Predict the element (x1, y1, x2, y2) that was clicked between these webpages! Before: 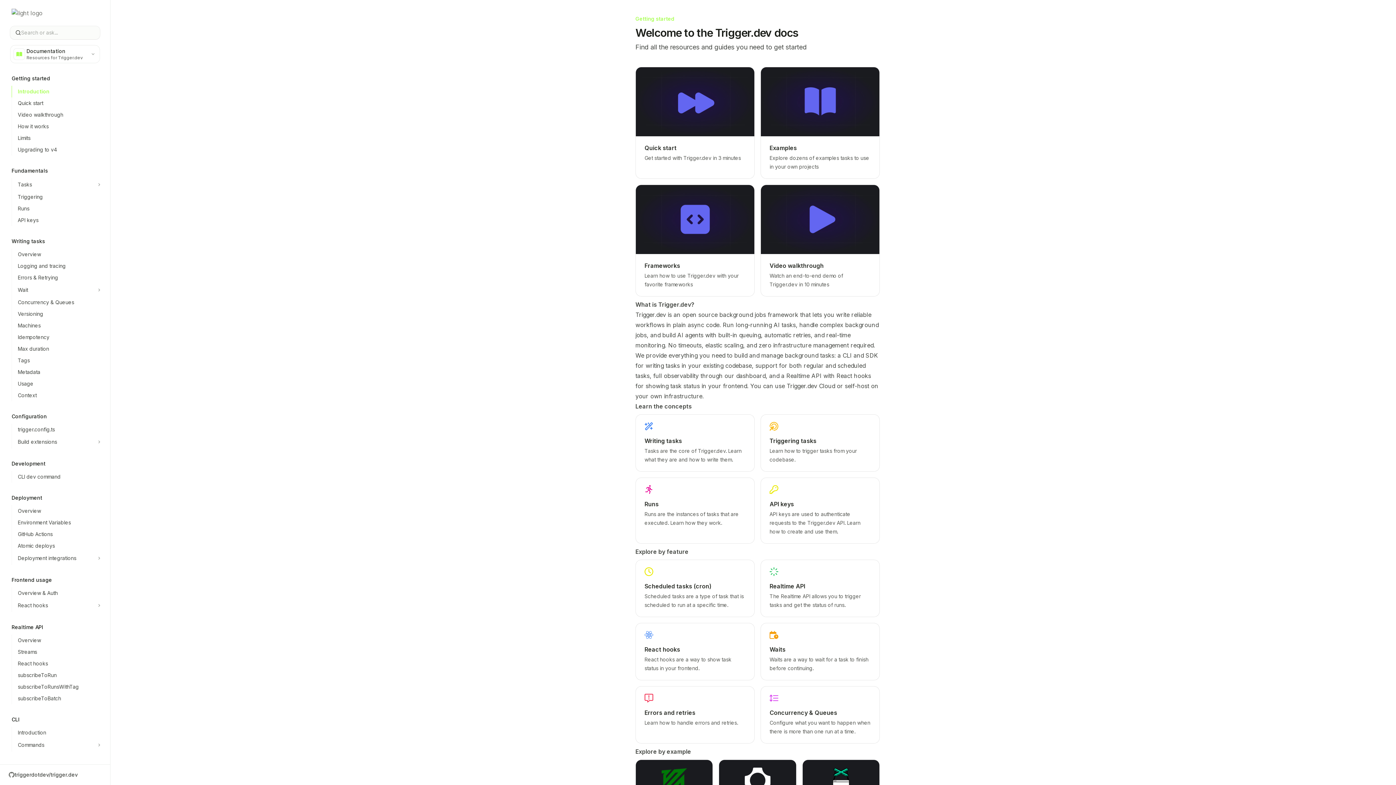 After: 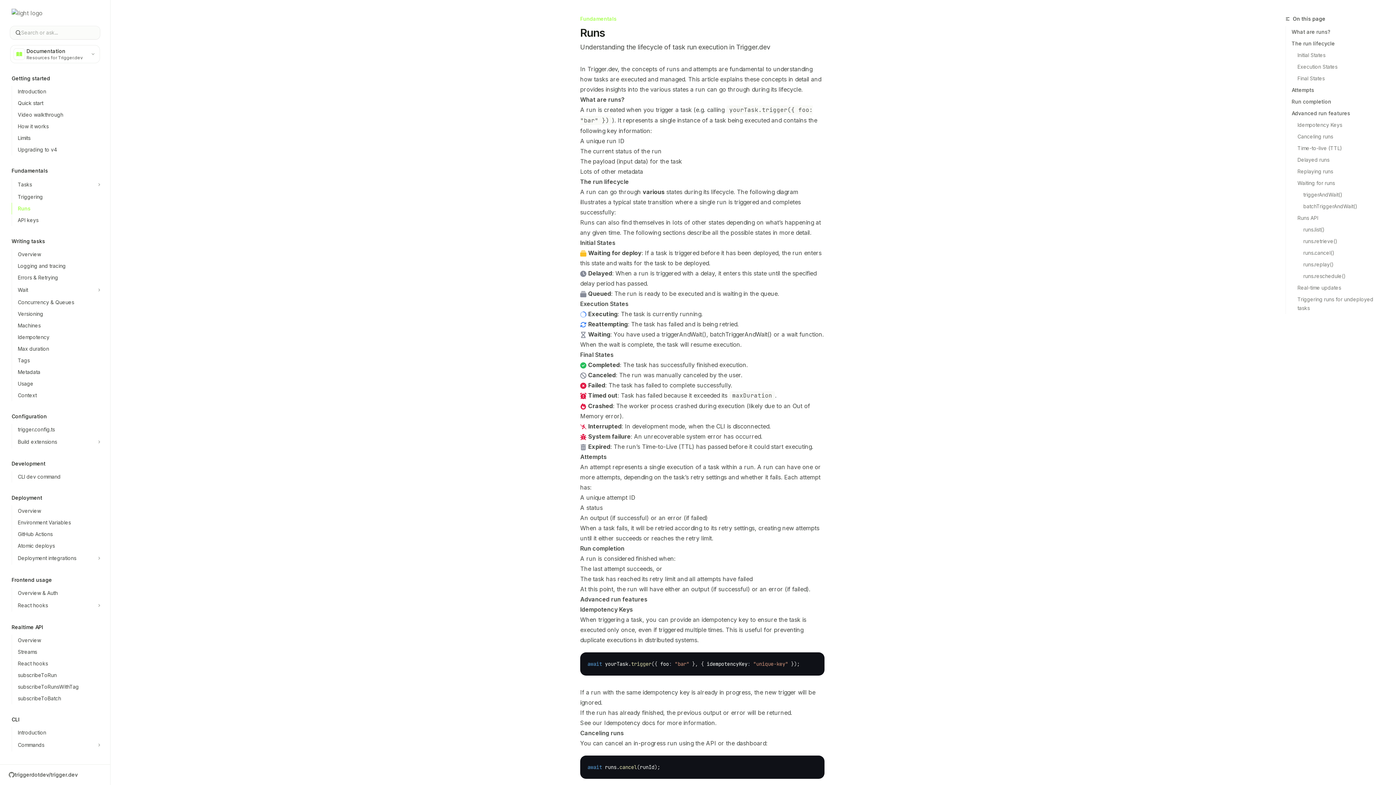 Action: label: Runs

Runs are the instances of tasks that are executed. Learn how they work. bbox: (635, 477, 754, 544)